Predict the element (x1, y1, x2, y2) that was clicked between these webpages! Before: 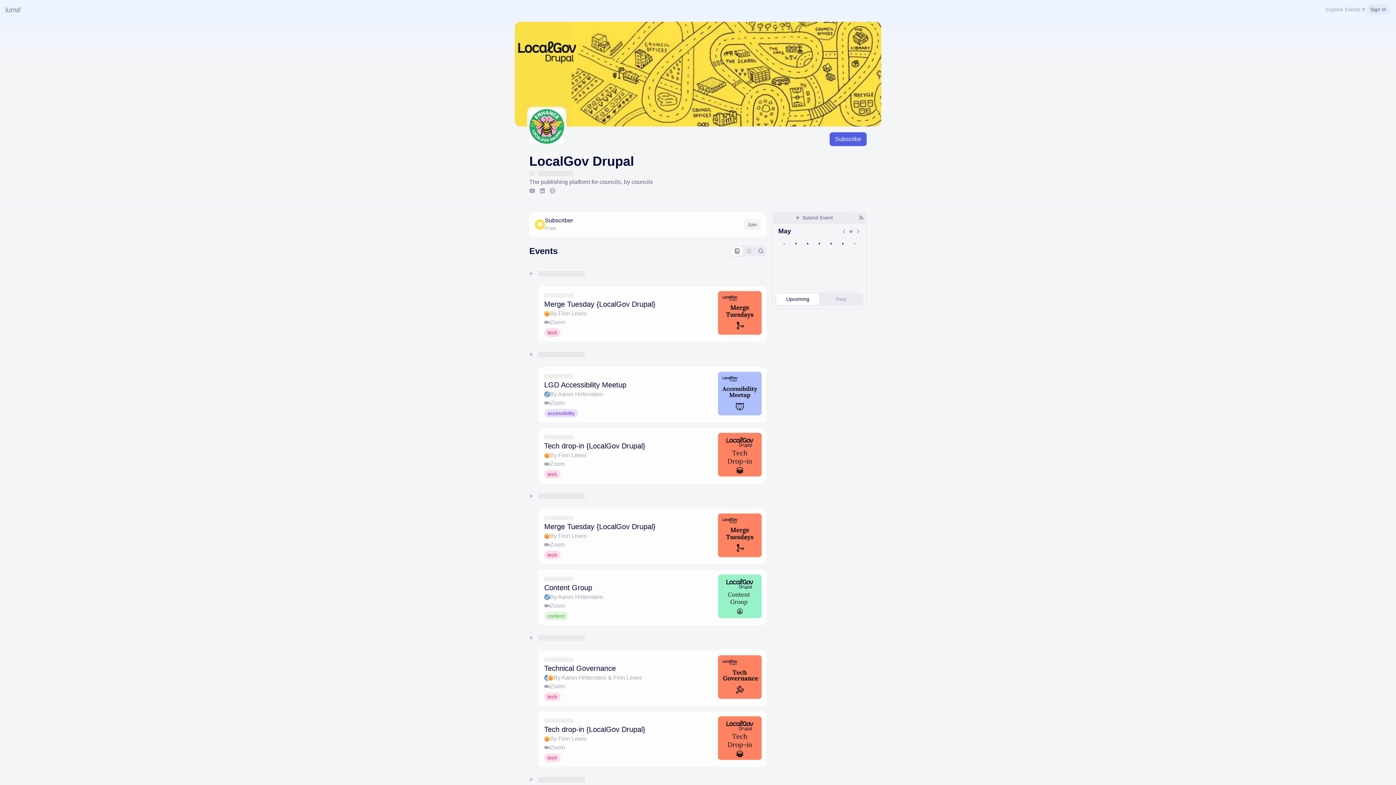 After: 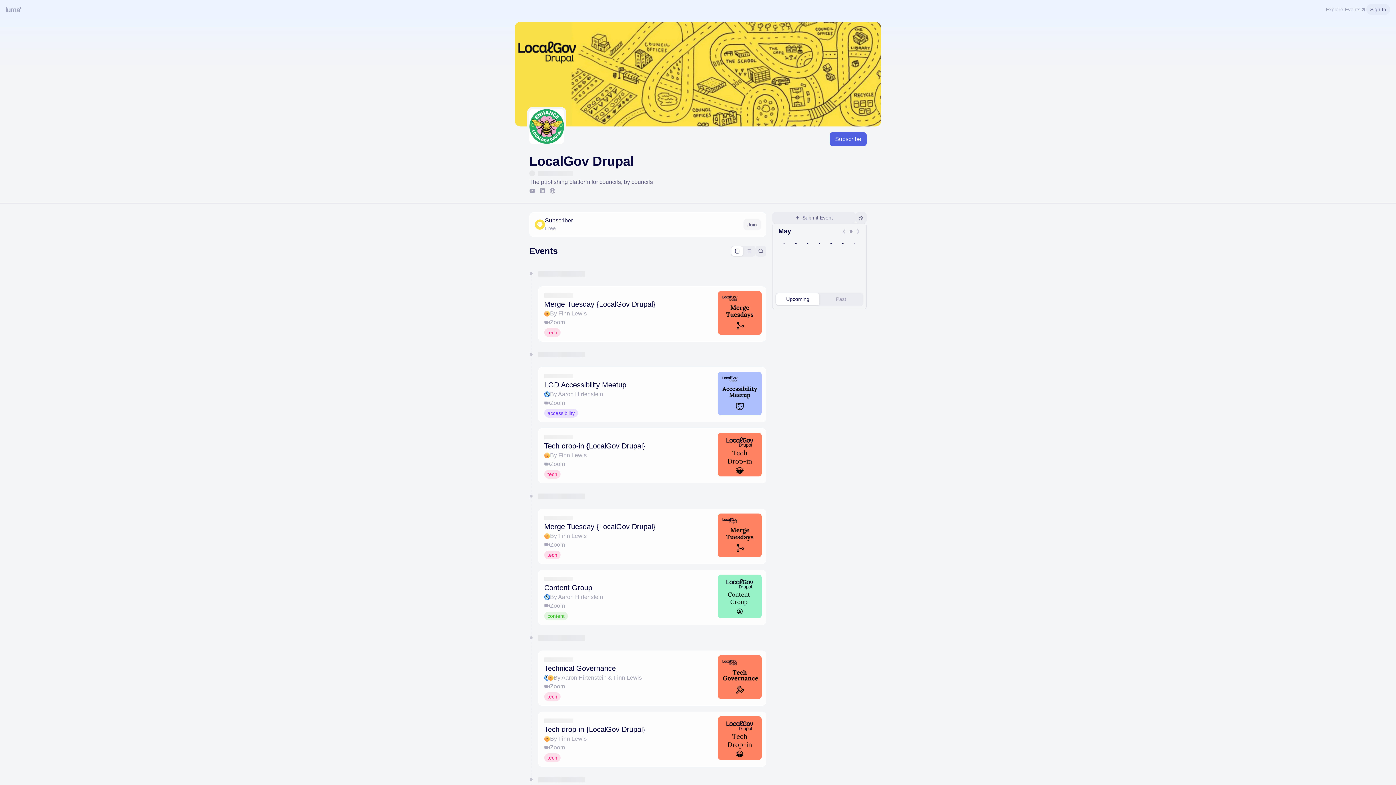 Action: label: LocalGov Drupal bbox: (529, 153, 866, 169)